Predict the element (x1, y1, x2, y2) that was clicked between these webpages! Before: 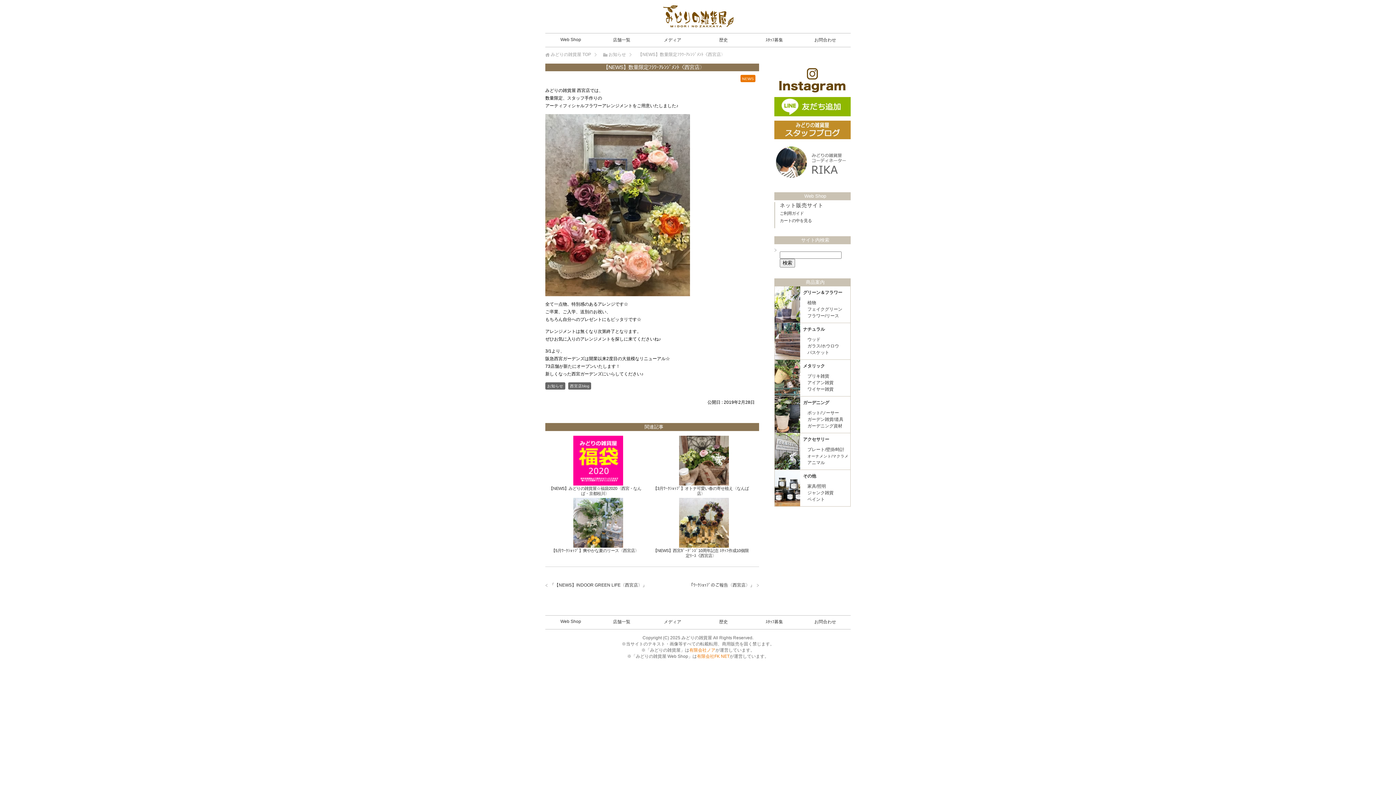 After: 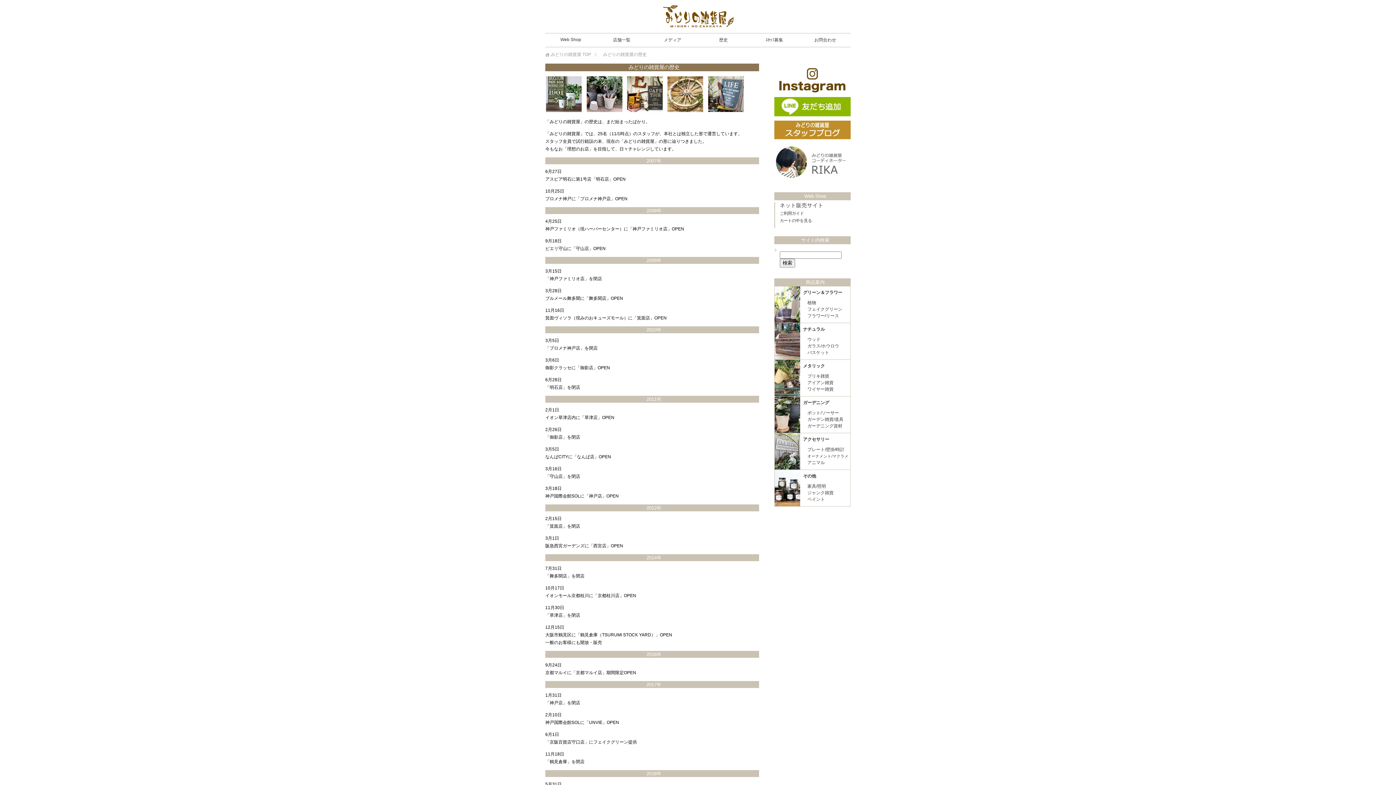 Action: label: 歴史 bbox: (698, 33, 749, 46)